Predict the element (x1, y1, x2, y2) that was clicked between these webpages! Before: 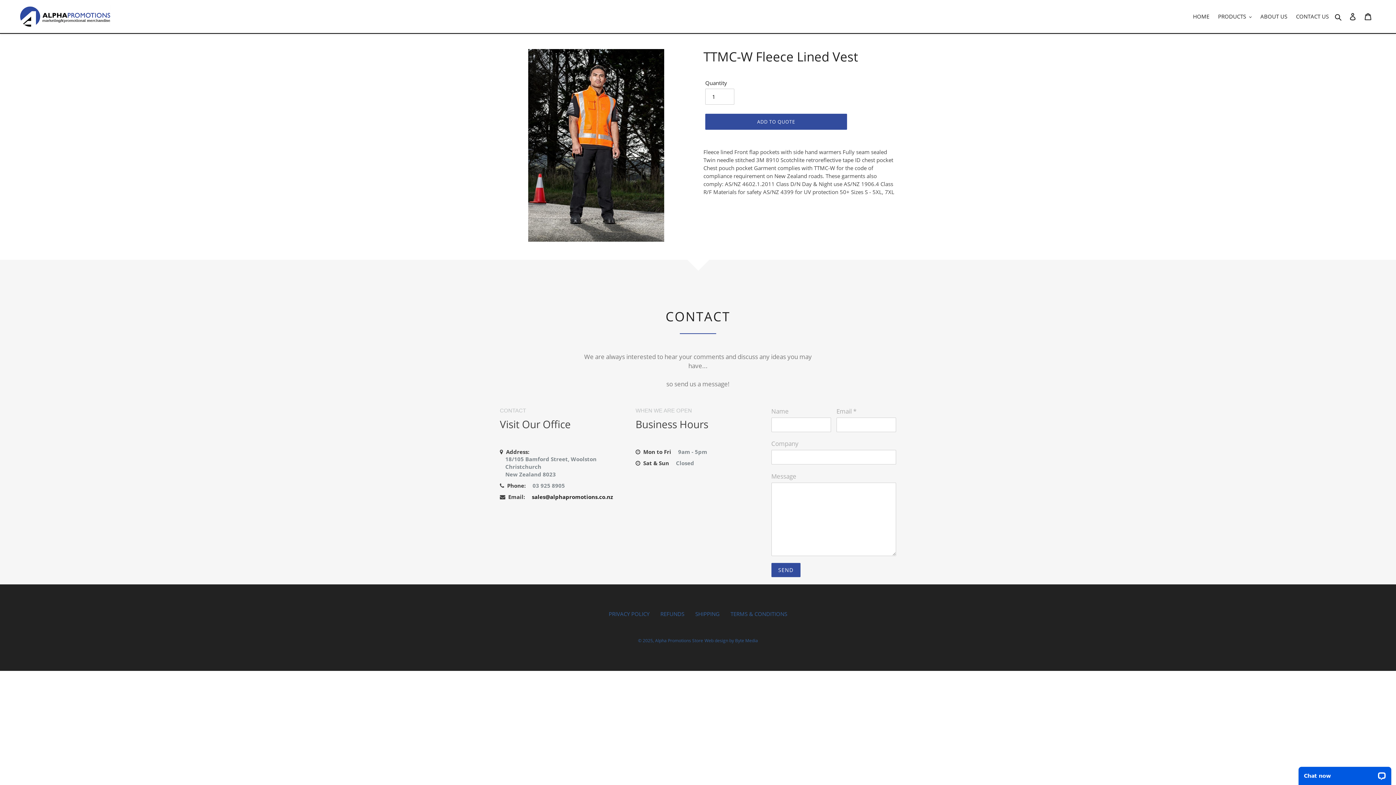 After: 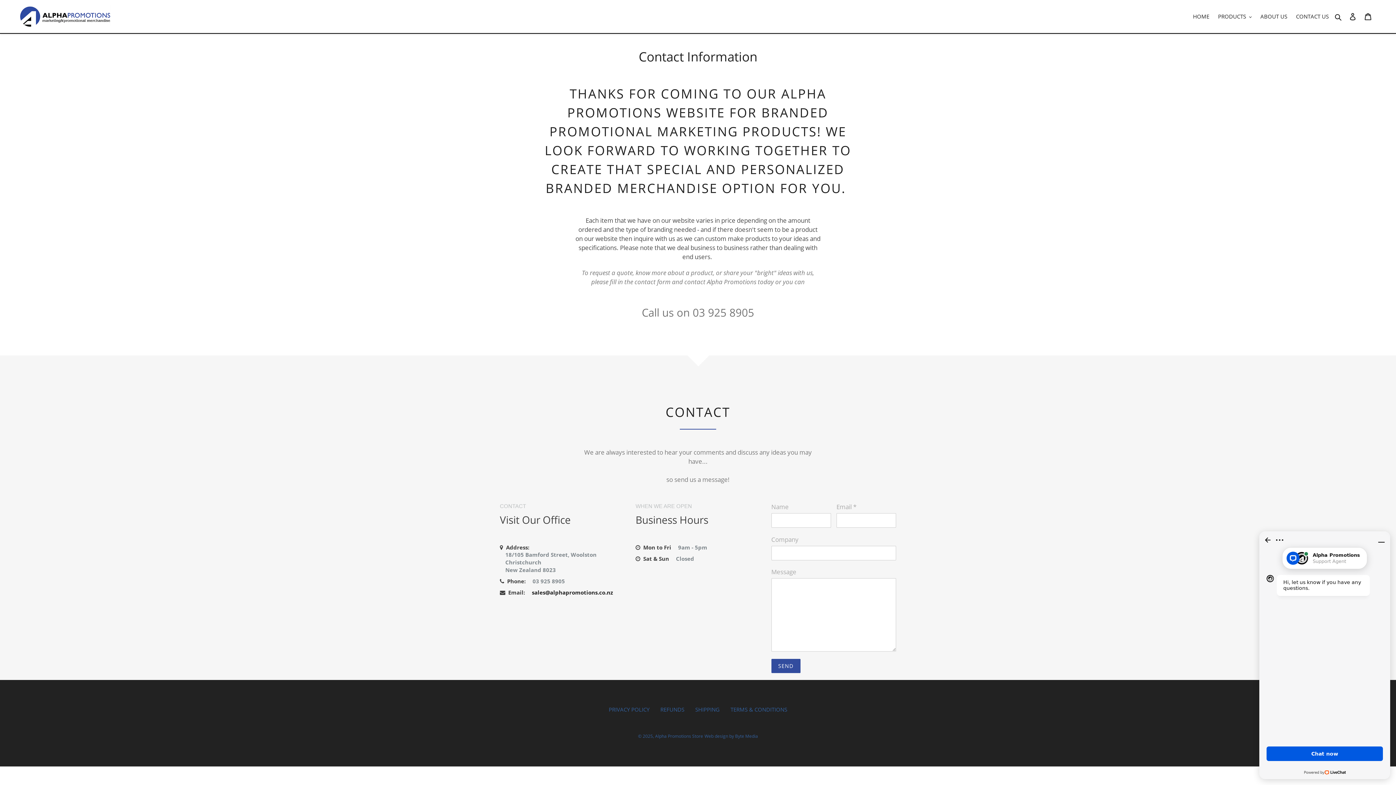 Action: bbox: (1292, 9, 1332, 22) label: CONTACT US